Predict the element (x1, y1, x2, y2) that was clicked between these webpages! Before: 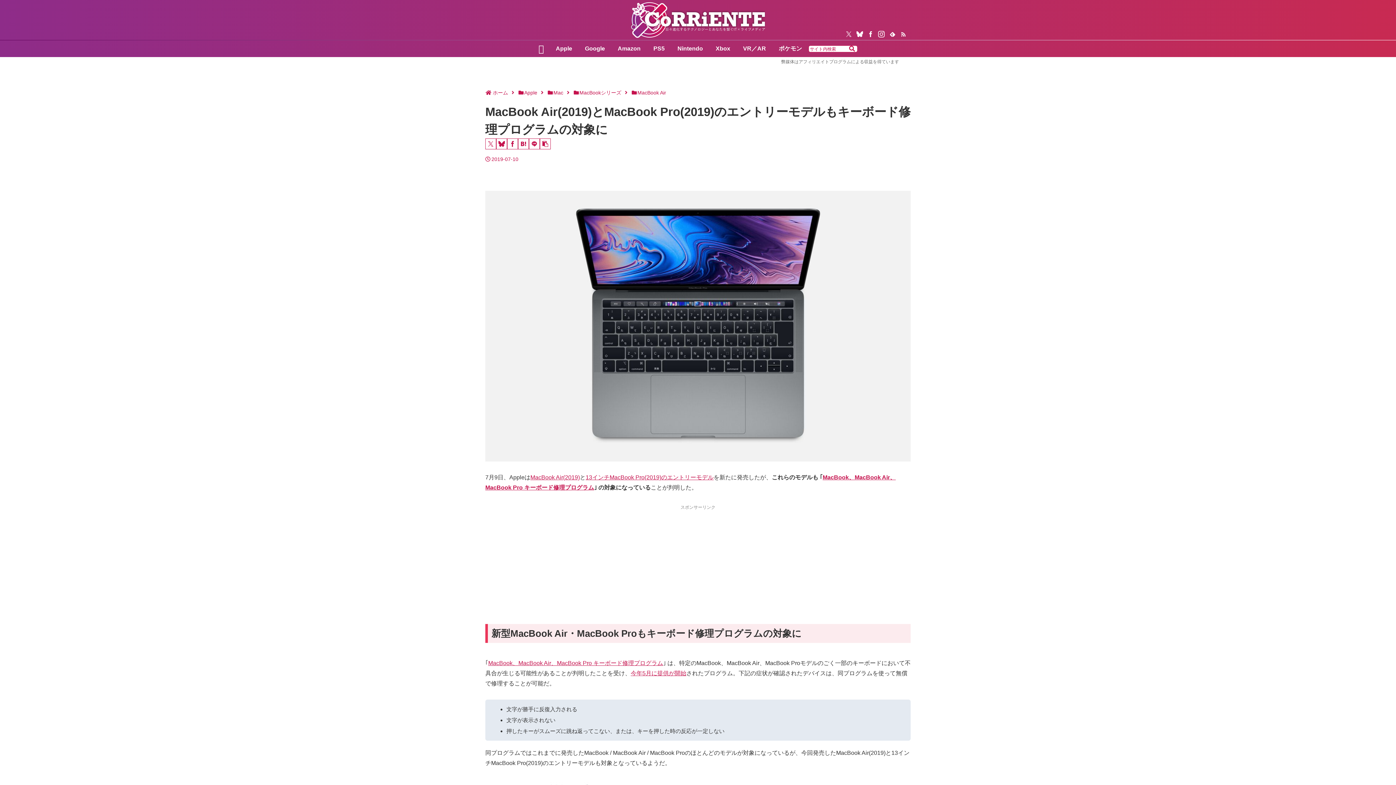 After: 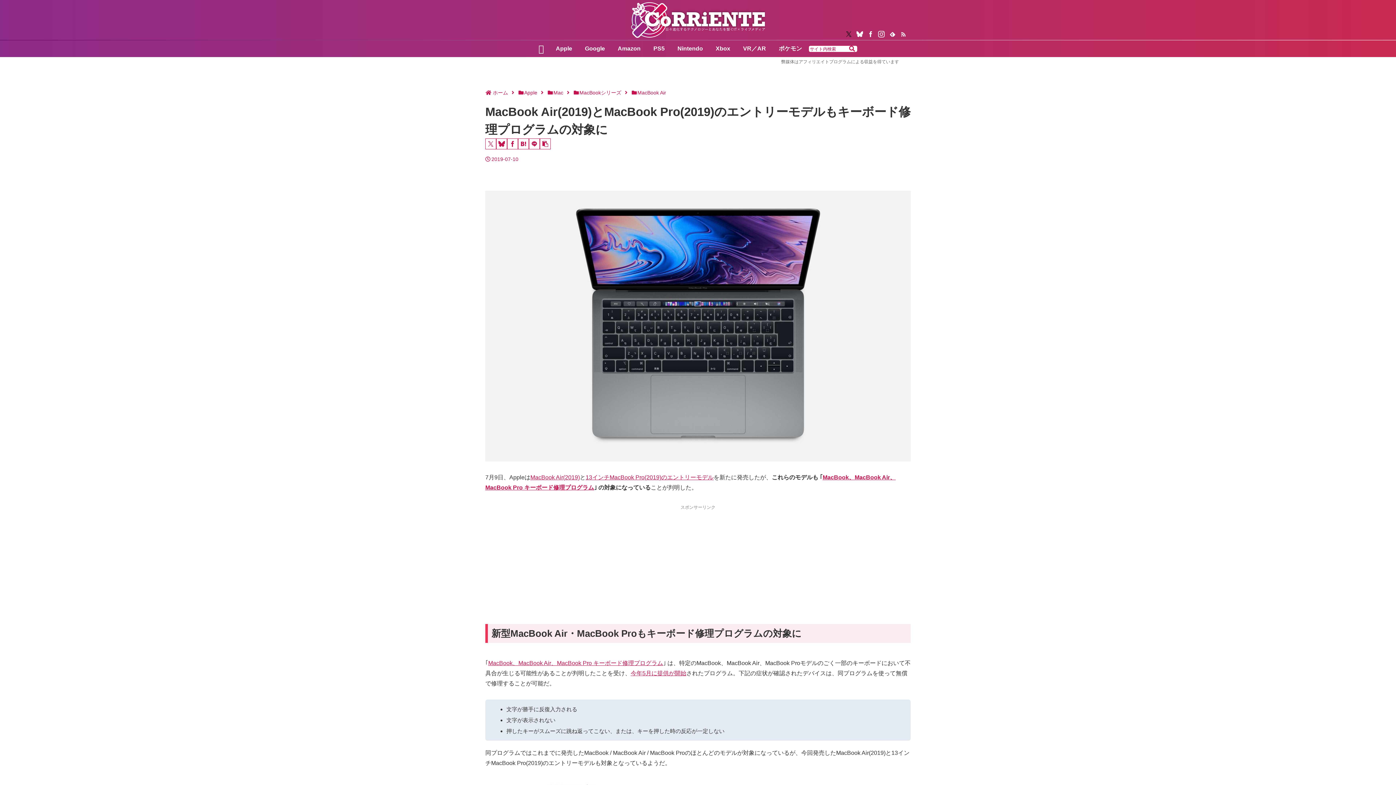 Action: bbox: (843, 28, 854, 39) label: Xをフォロー